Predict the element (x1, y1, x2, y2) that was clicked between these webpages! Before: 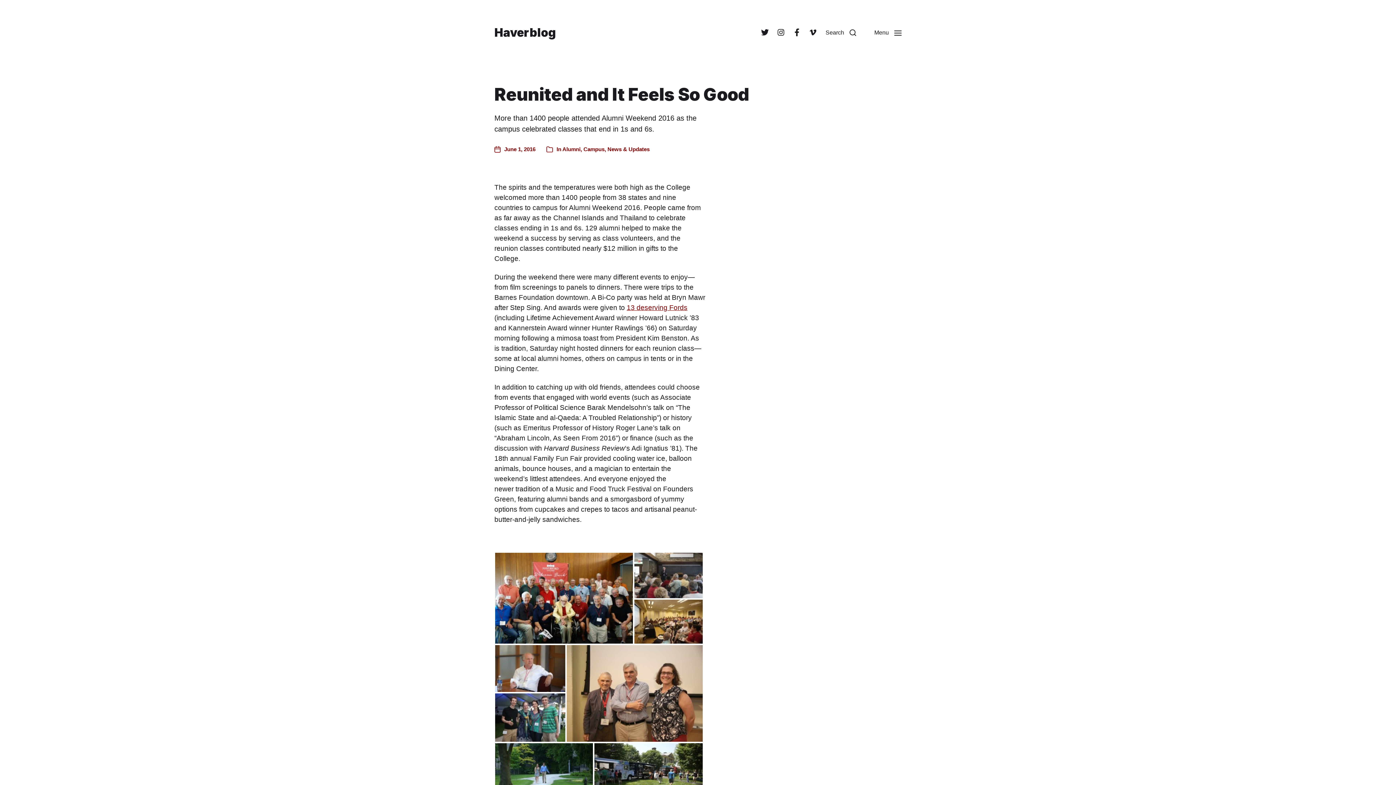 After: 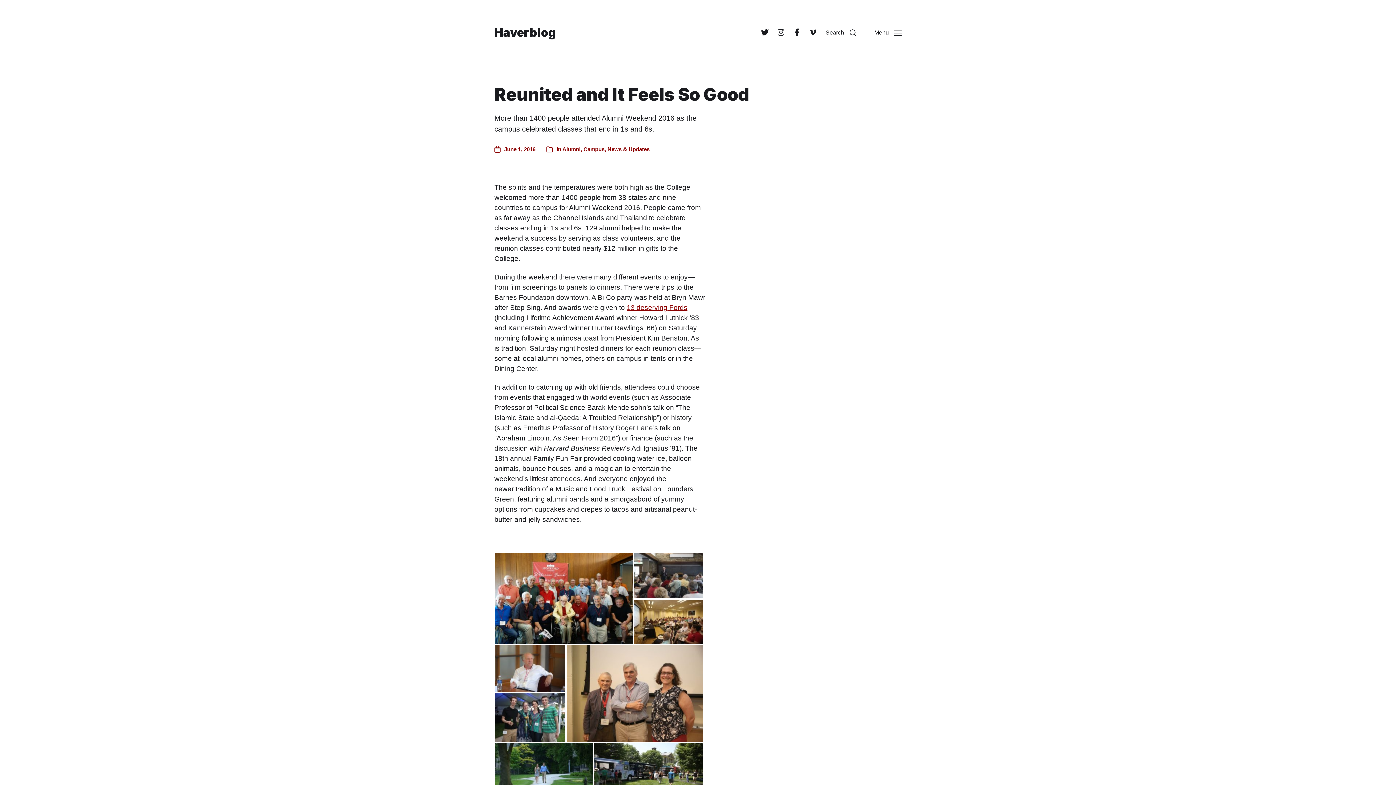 Action: bbox: (494, 145, 535, 153) label: Post date
June 1, 2016